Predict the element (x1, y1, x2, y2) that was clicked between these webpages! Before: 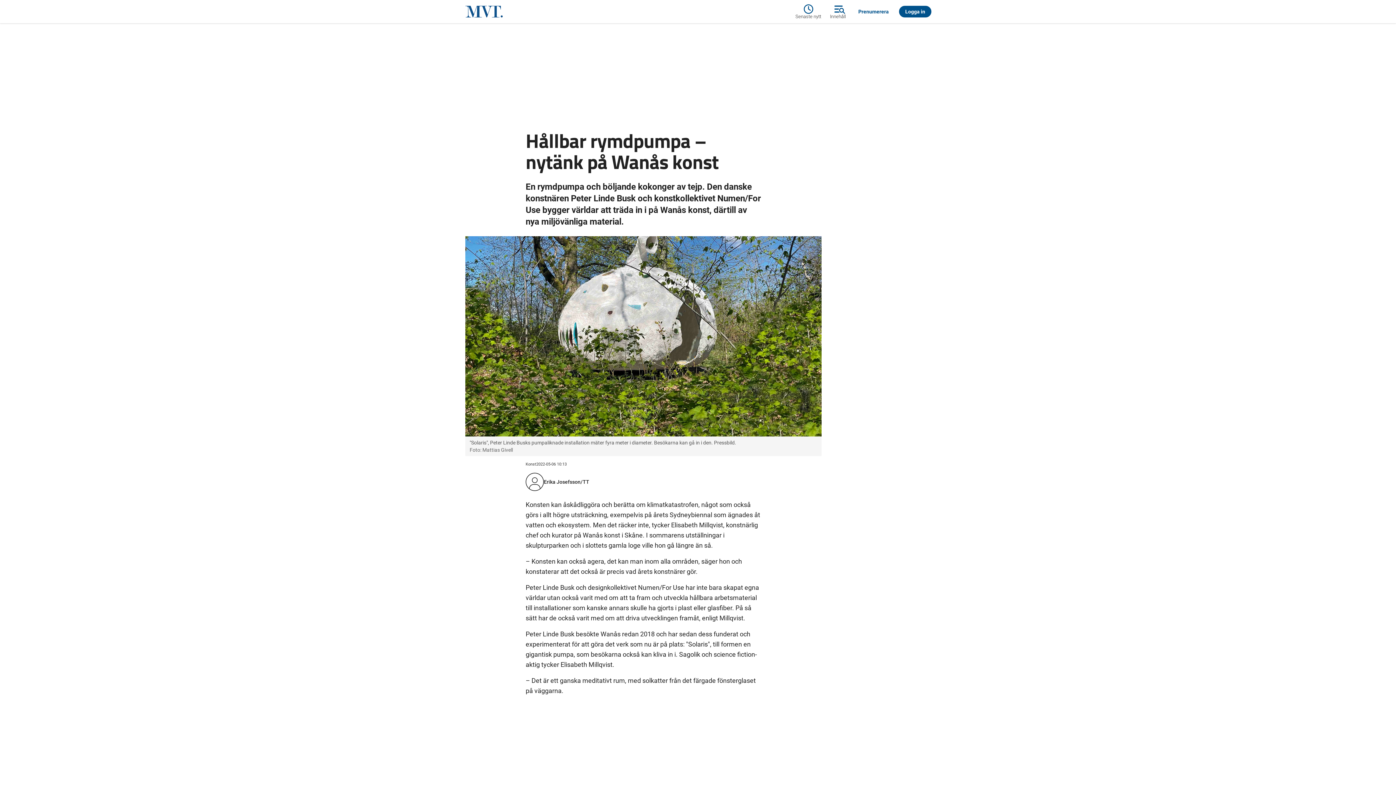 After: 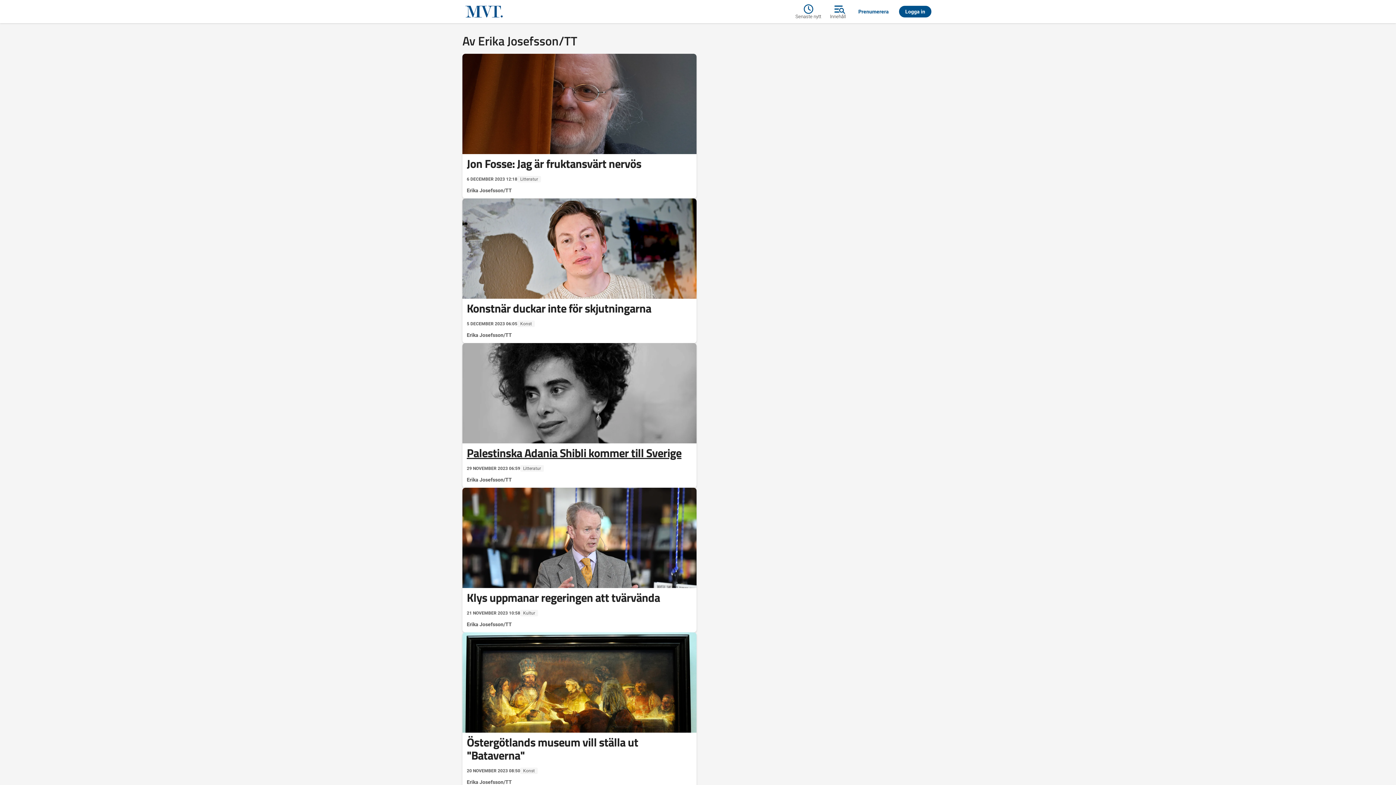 Action: label: Erika Josefsson/TT bbox: (544, 478, 589, 485)